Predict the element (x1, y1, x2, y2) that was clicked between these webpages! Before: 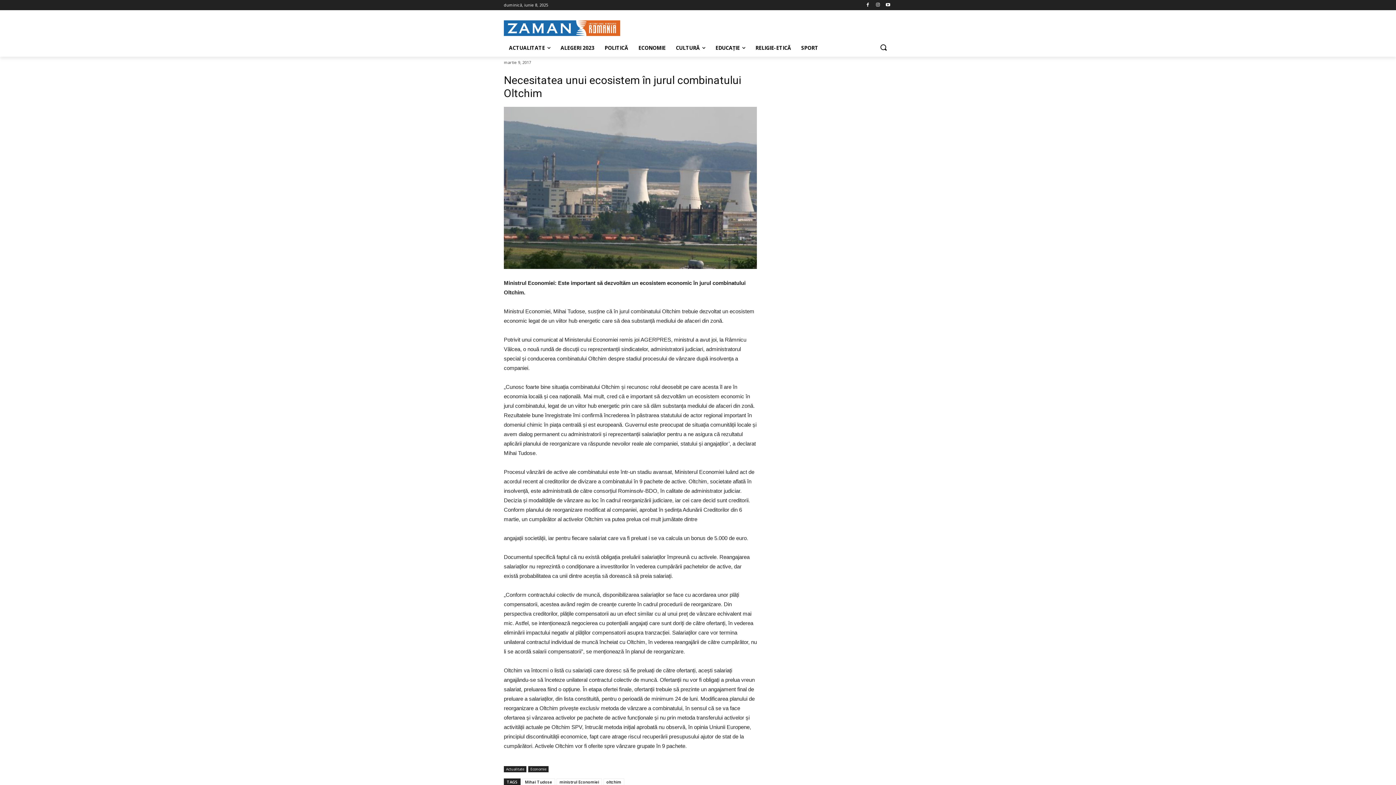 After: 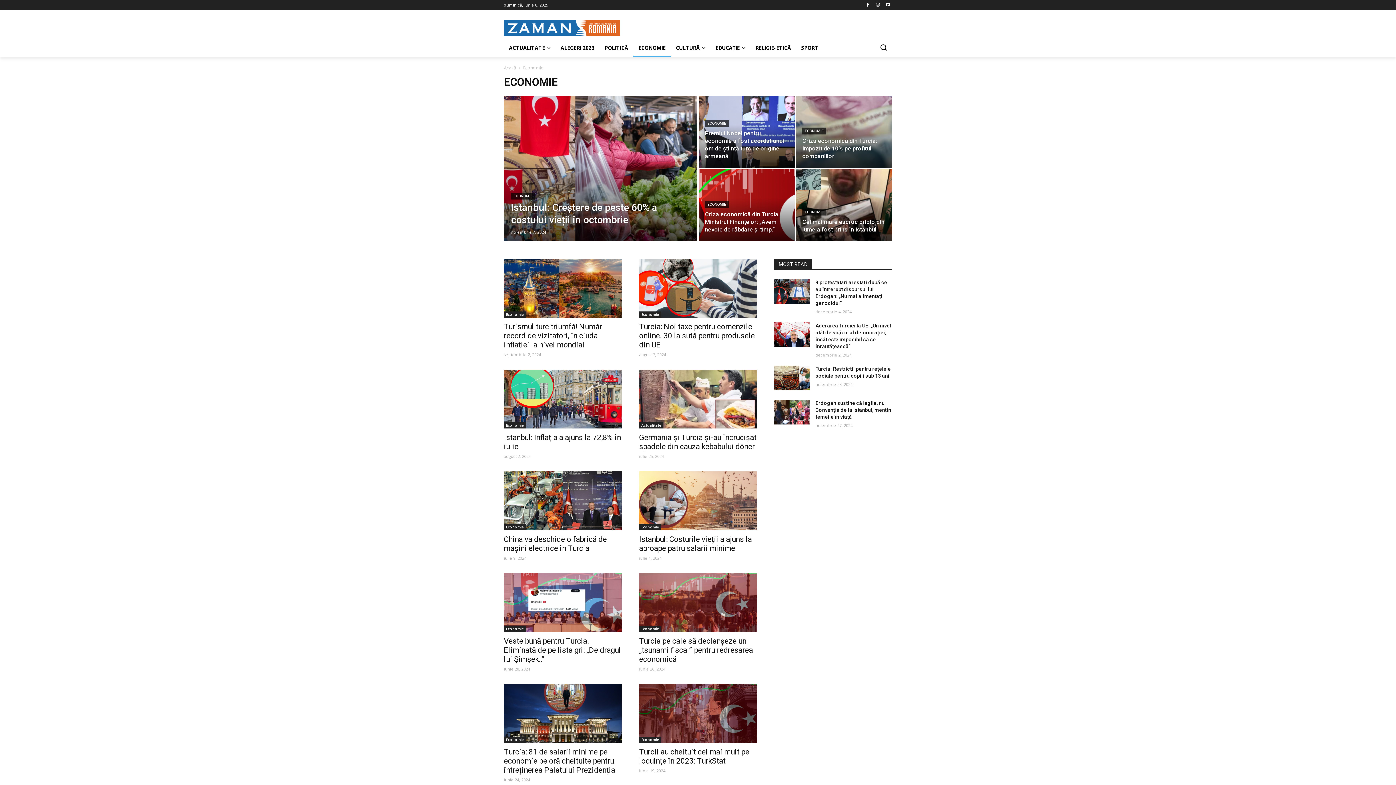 Action: label: ECONOMIE bbox: (633, 39, 670, 56)